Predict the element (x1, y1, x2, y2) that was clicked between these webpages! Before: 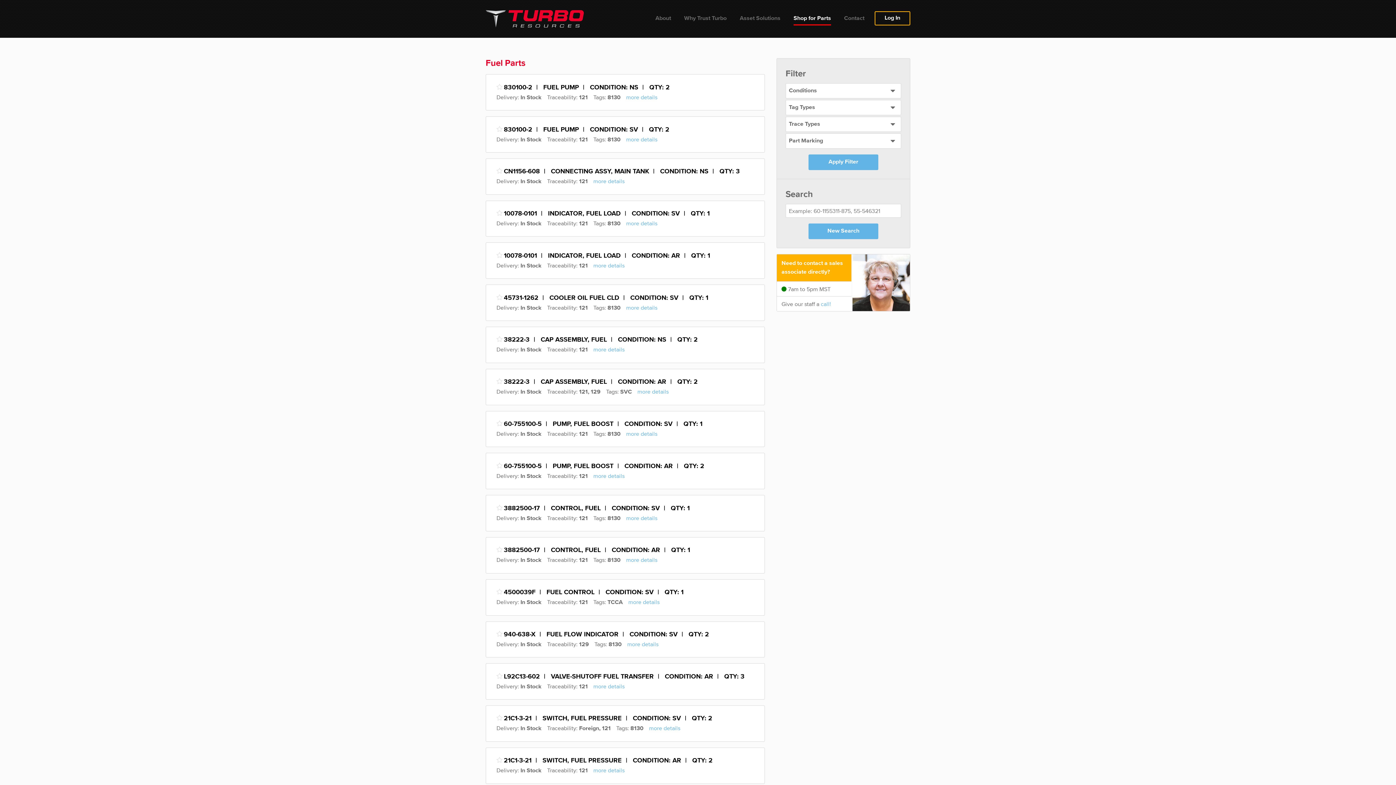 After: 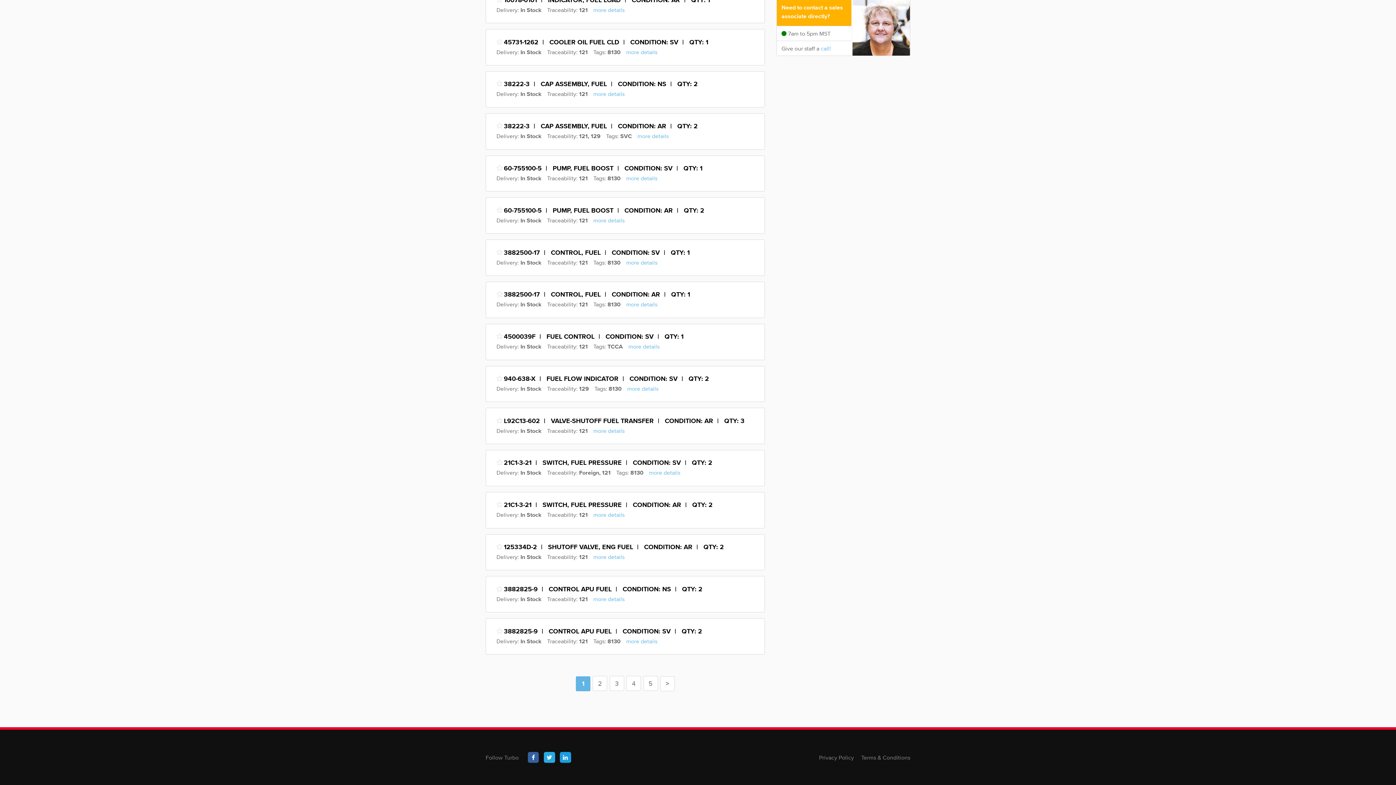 Action: bbox: (558, 373, 572, 380)